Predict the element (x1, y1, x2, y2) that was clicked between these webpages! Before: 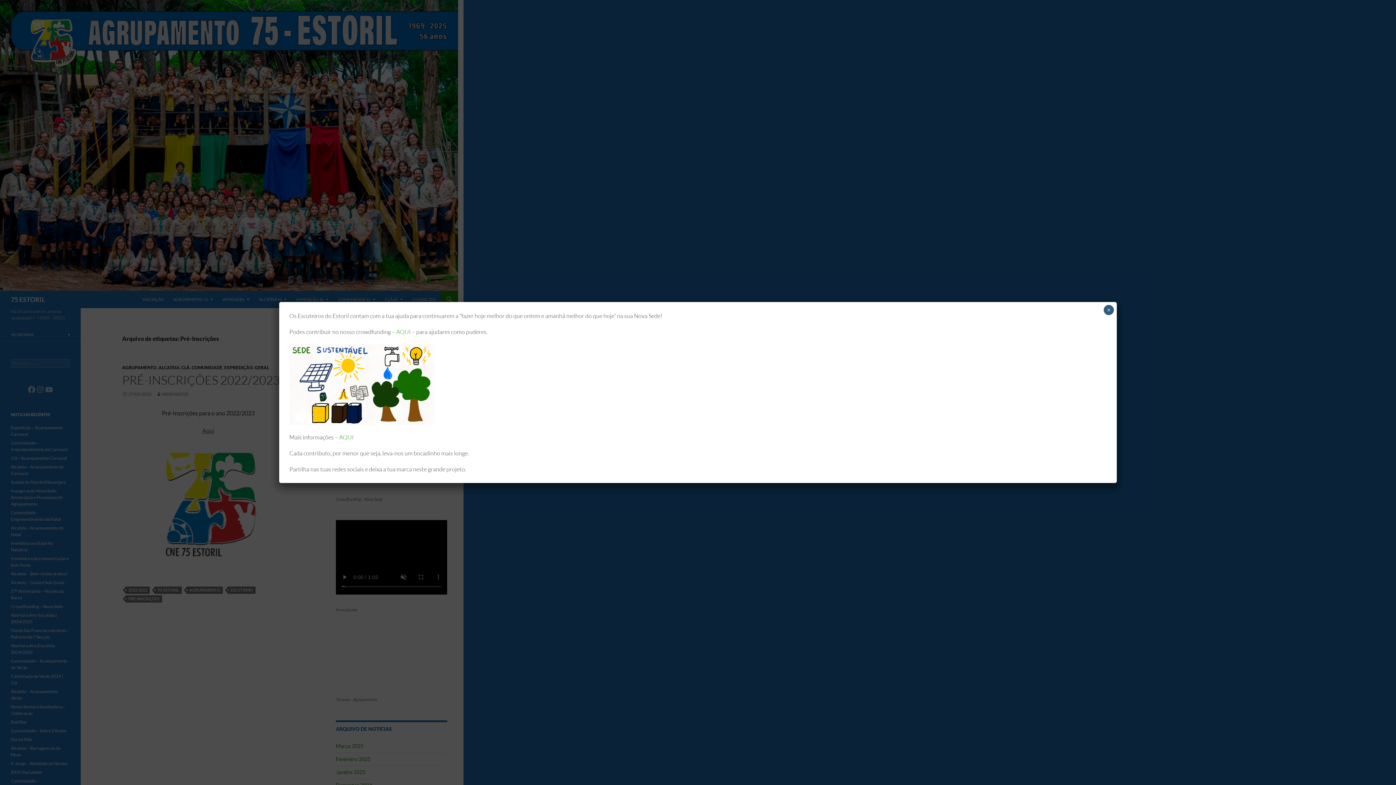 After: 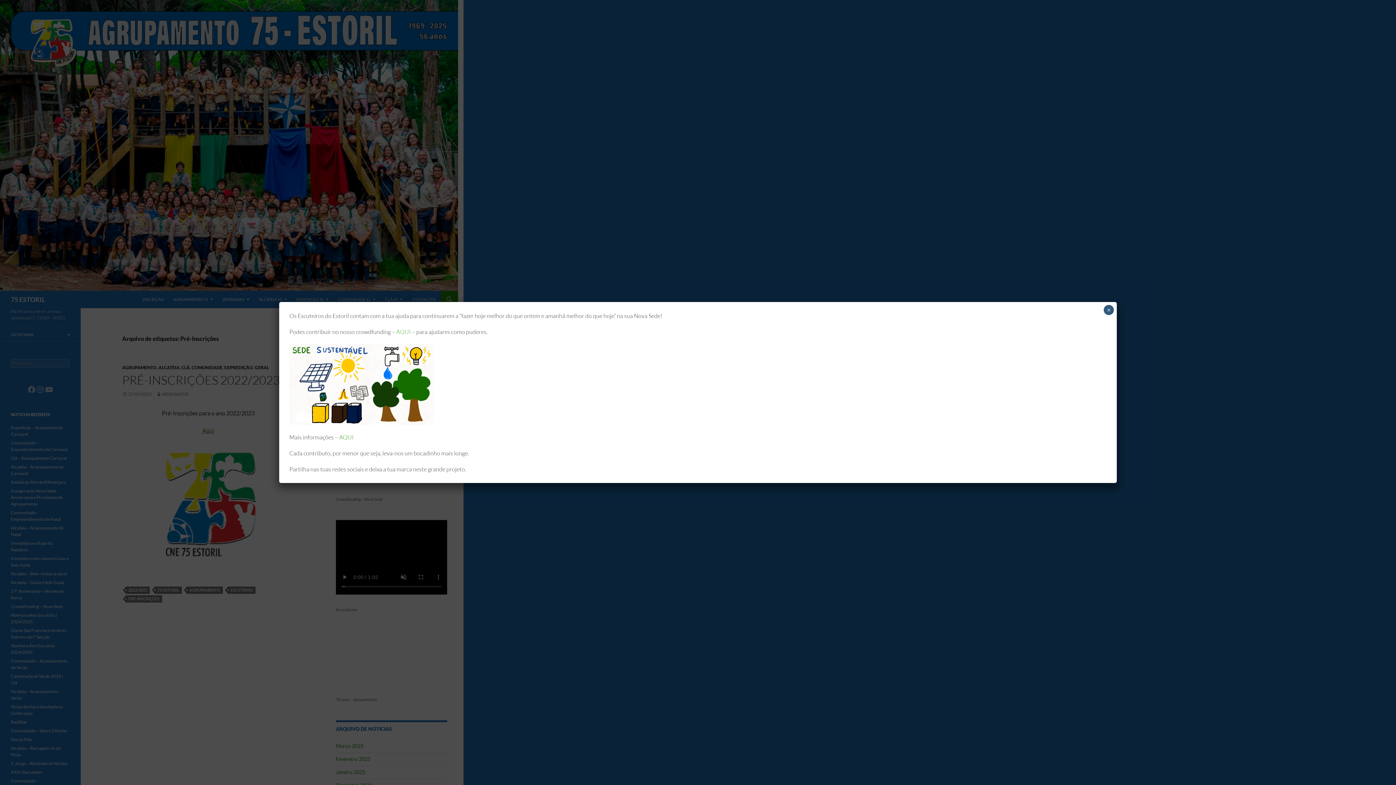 Action: bbox: (396, 328, 410, 335) label: AQUI